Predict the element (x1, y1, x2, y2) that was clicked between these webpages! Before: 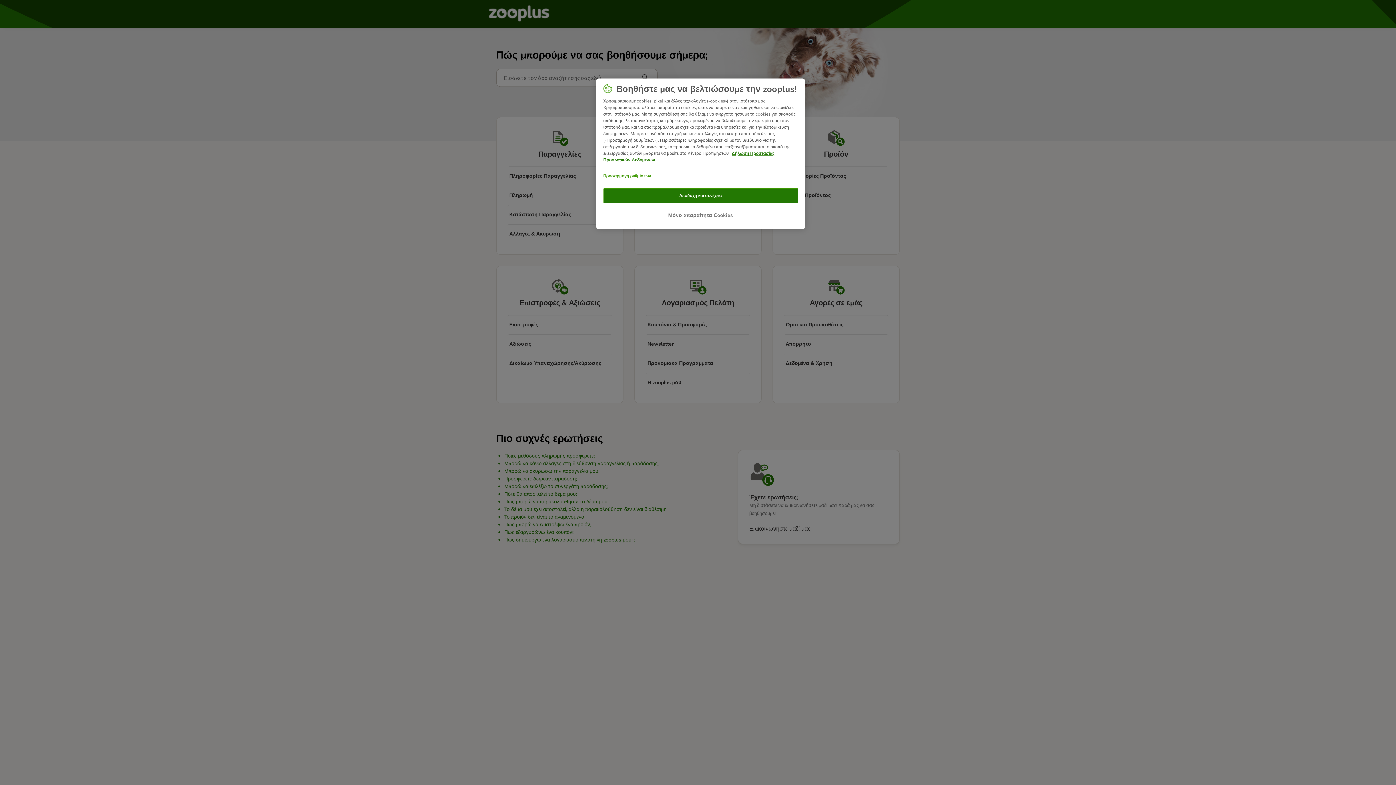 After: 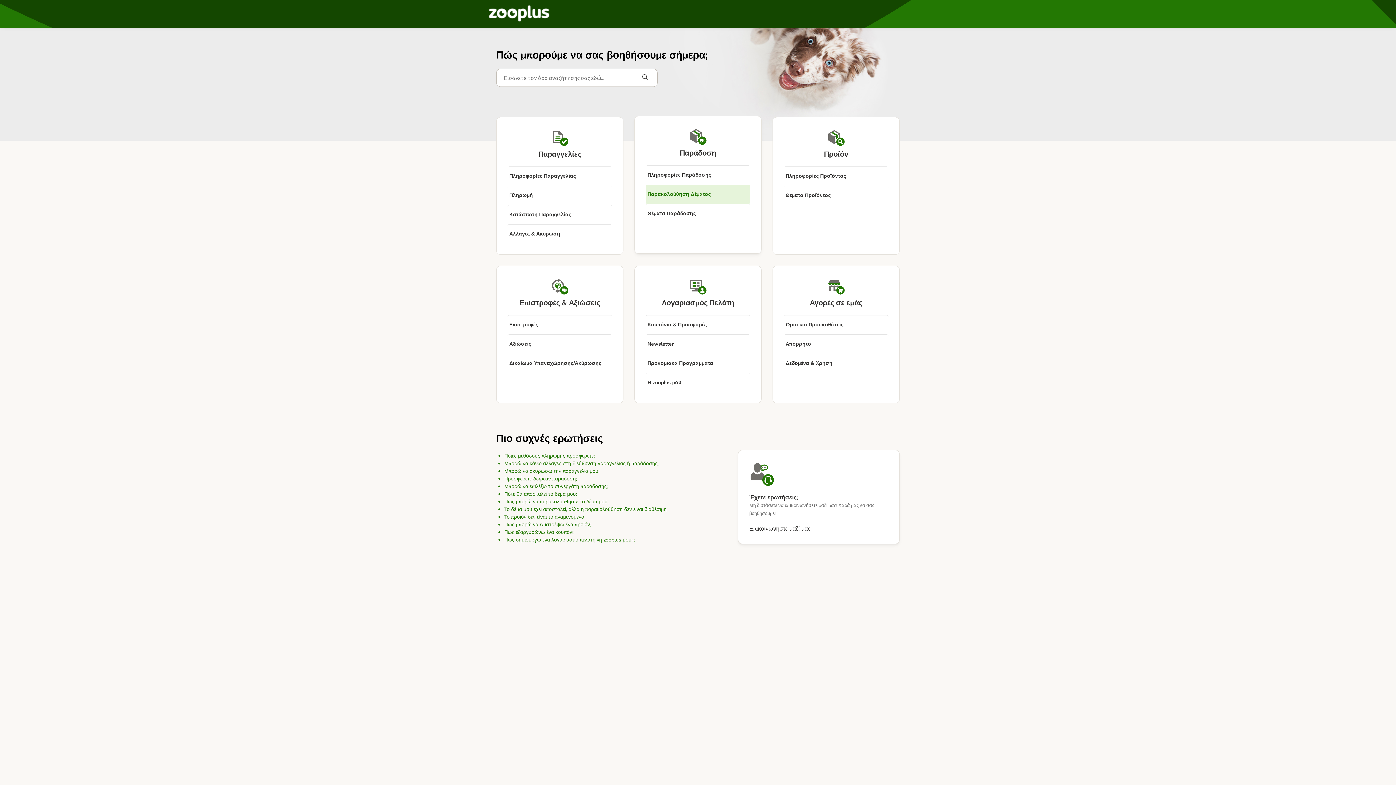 Action: label: Αποδοχή και συνέχεια bbox: (603, 188, 798, 203)